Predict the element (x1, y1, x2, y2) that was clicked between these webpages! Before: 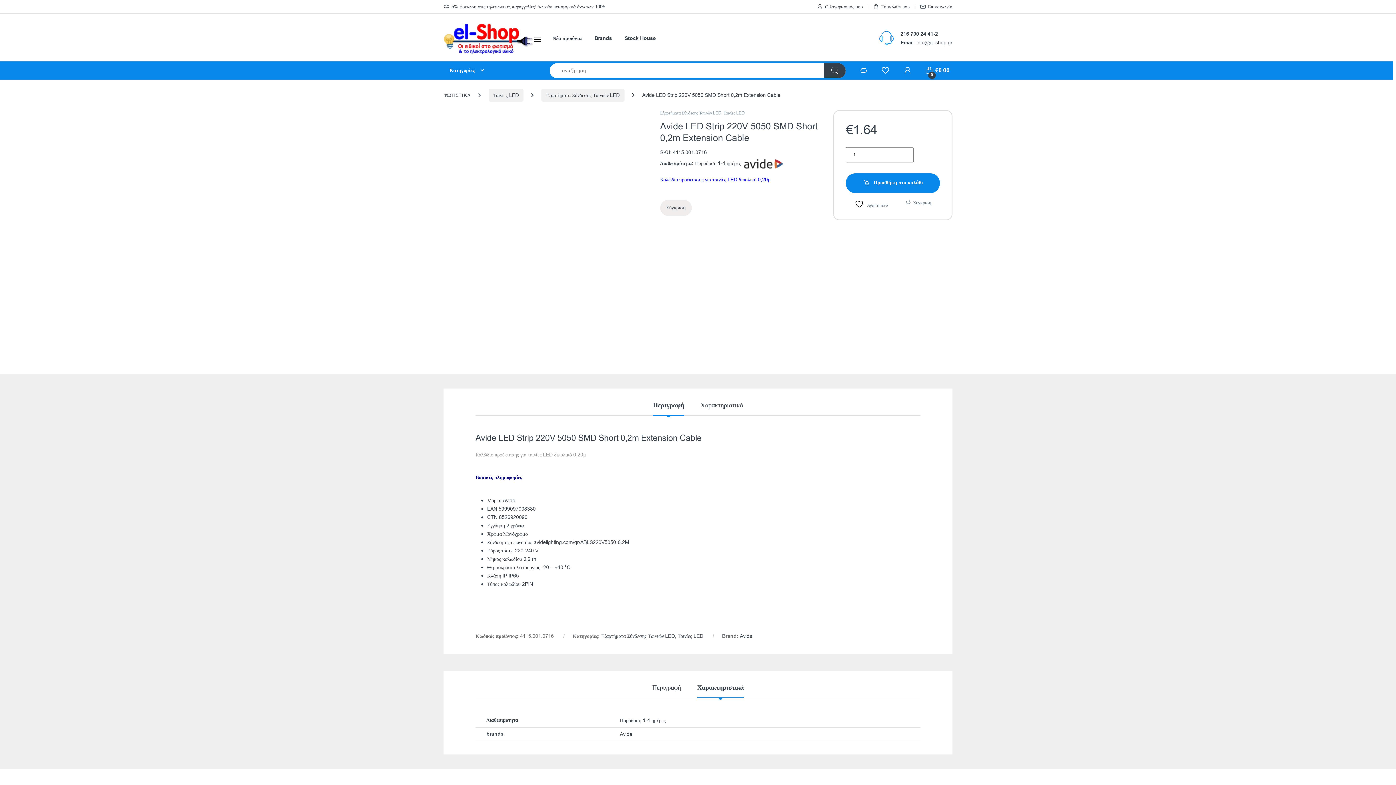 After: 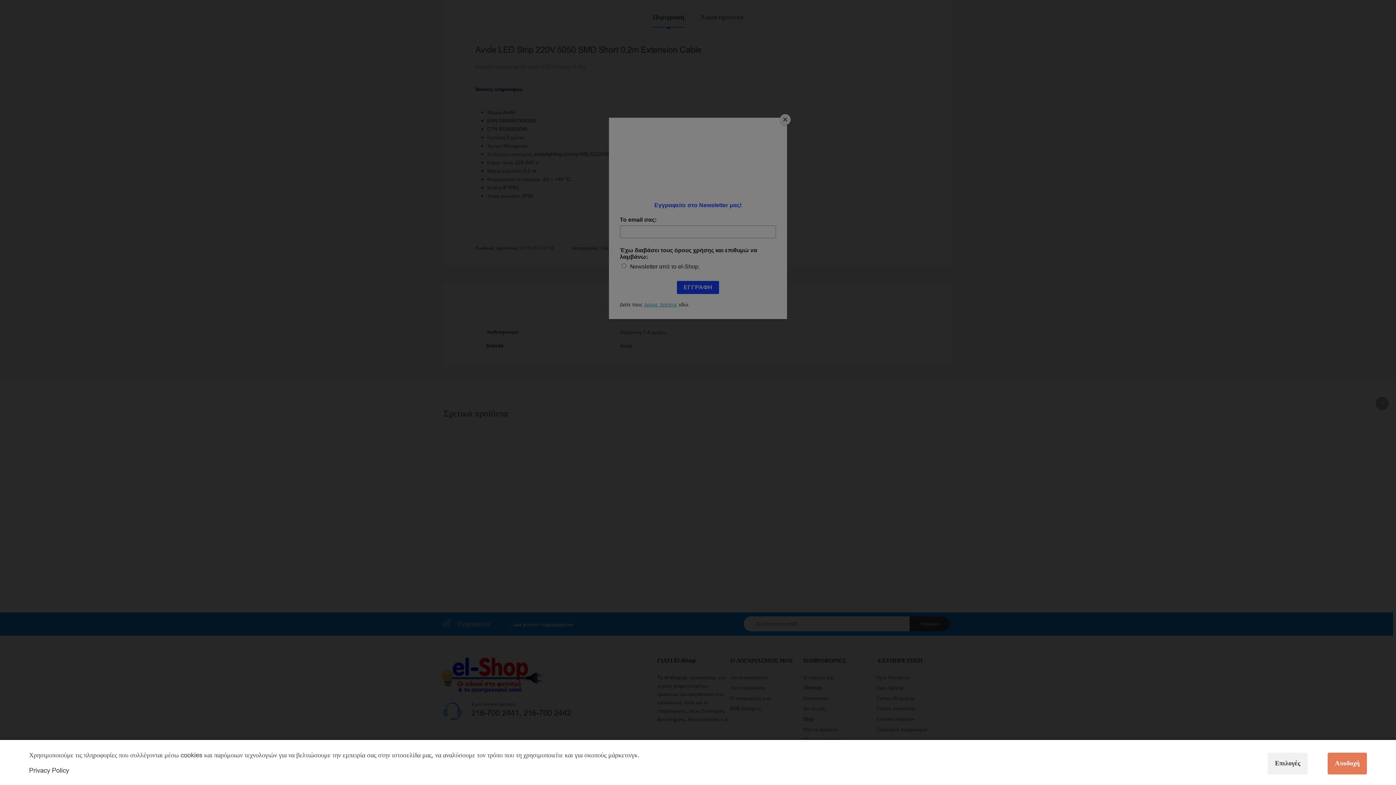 Action: label: Περιγραφή bbox: (653, 402, 684, 415)